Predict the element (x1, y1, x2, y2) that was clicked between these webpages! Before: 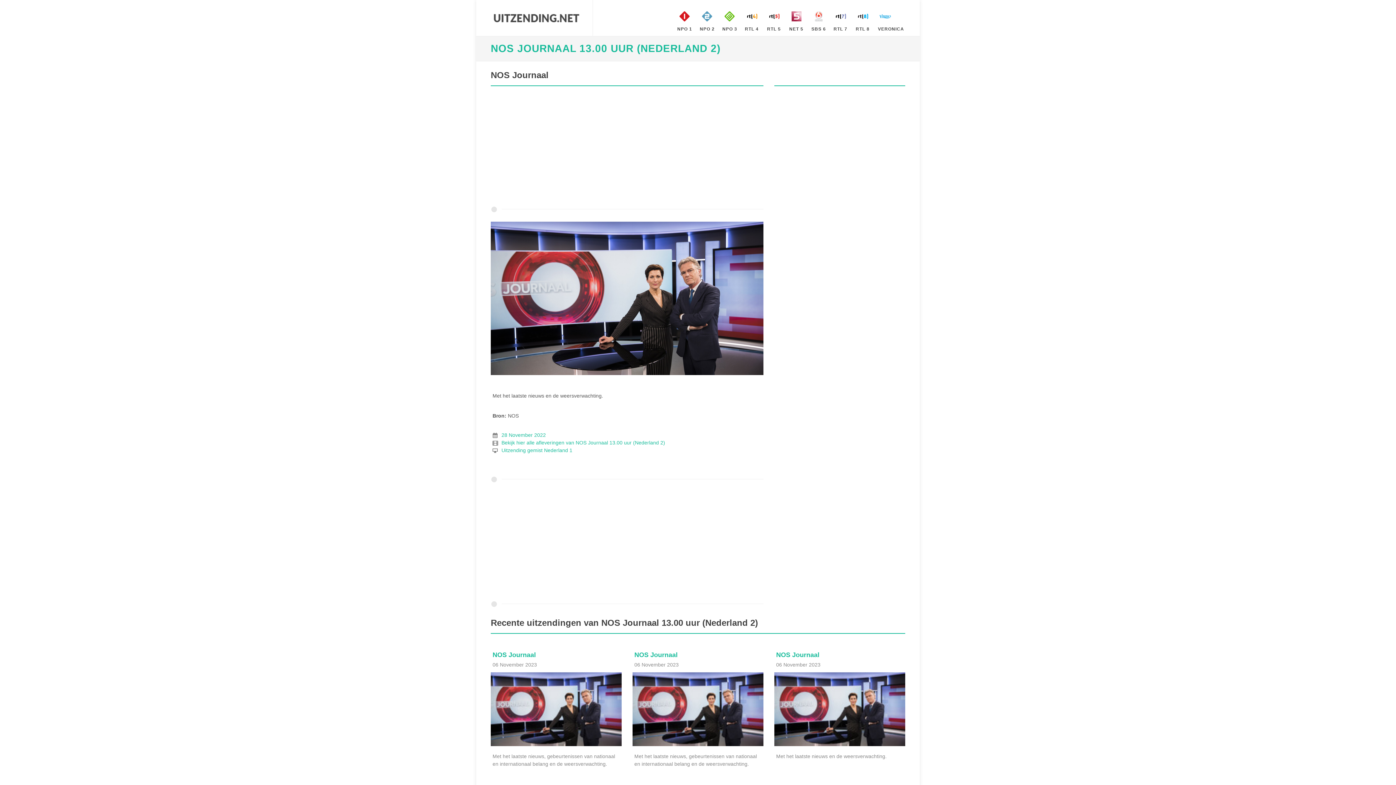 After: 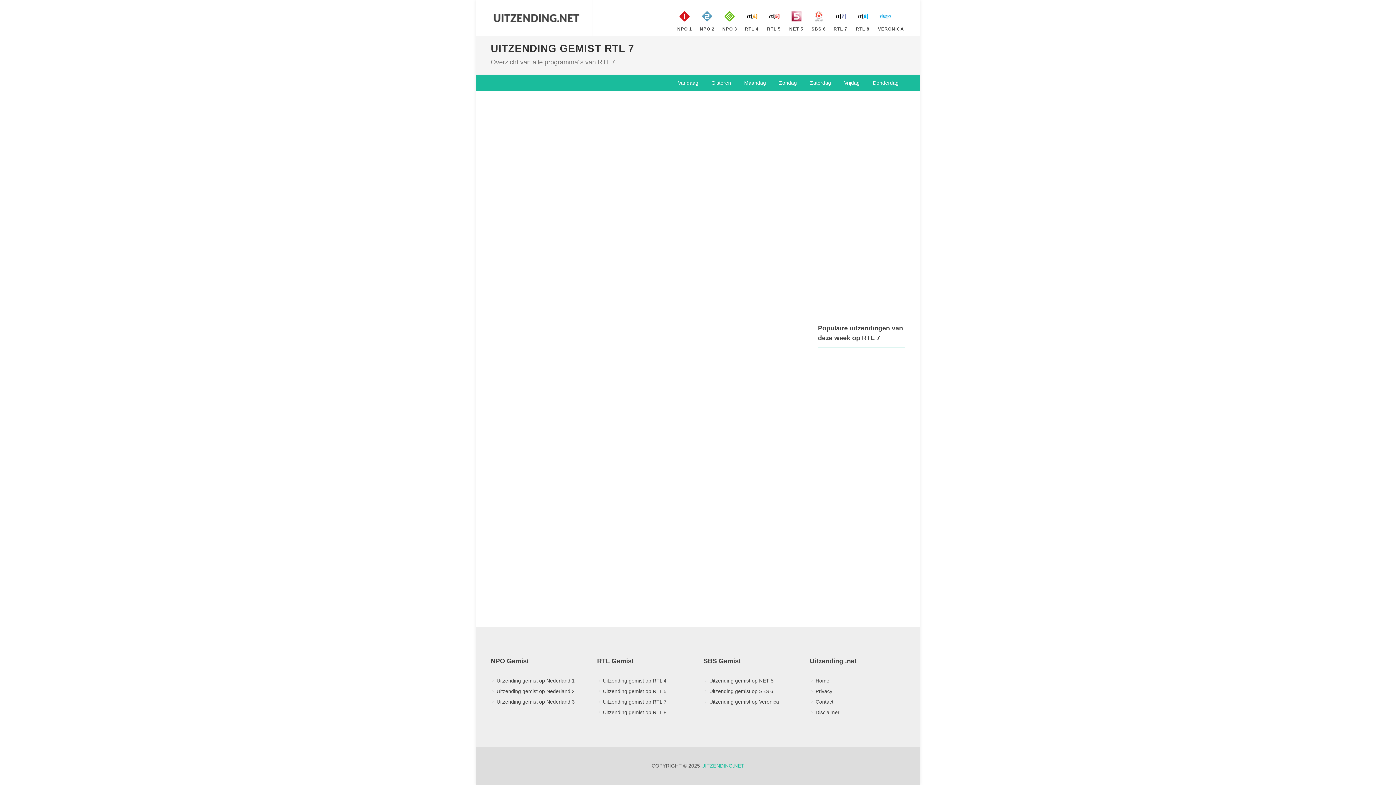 Action: label: RTL 7 bbox: (832, 0, 849, 40)